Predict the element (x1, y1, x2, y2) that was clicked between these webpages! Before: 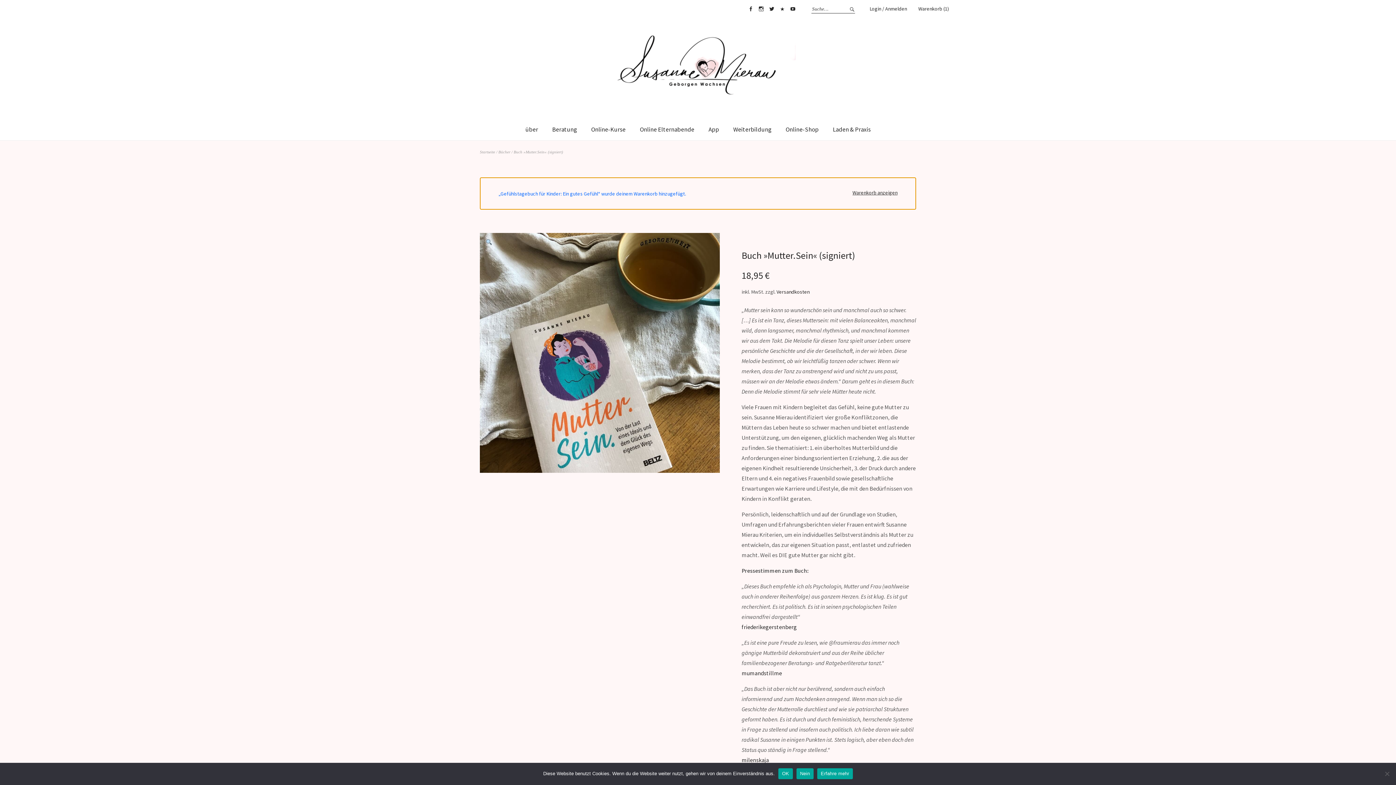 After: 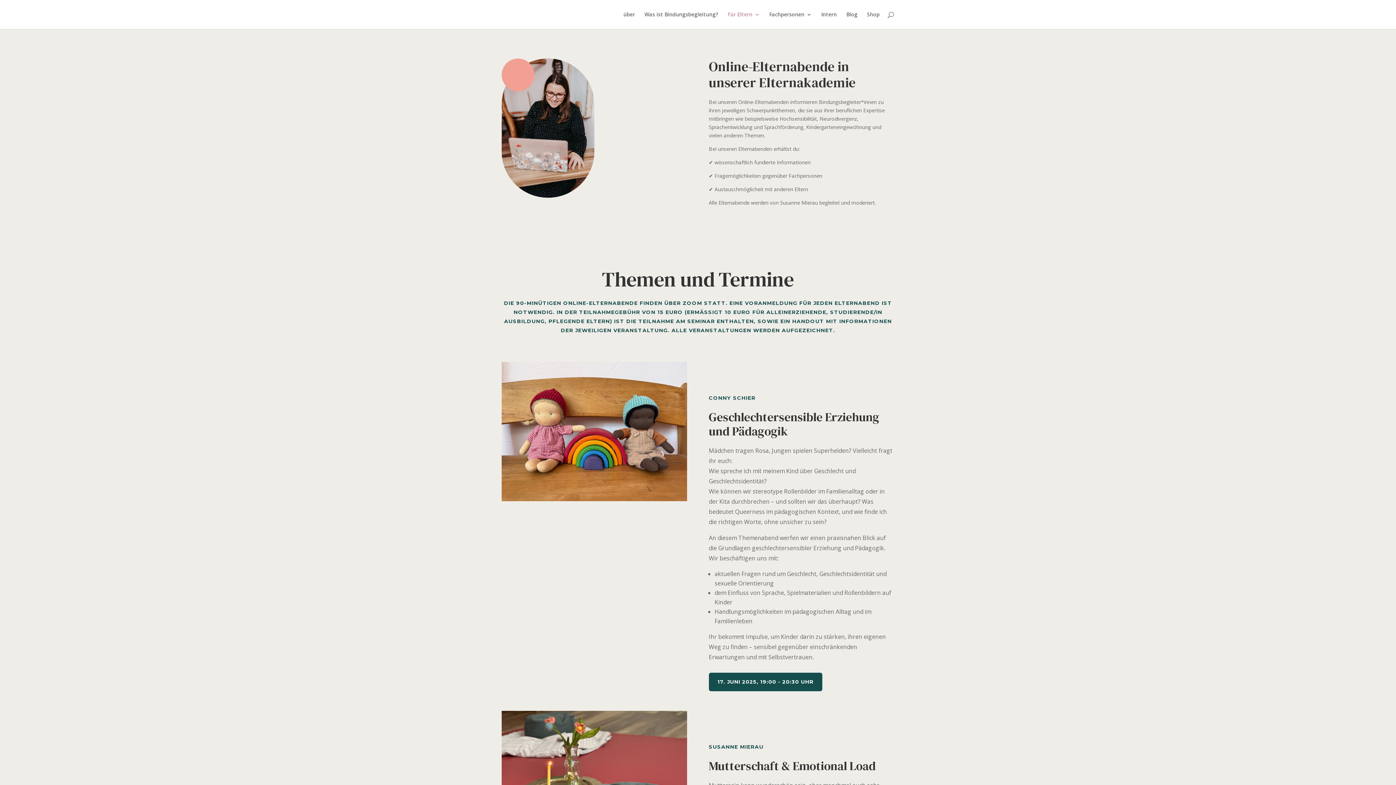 Action: label: Online Elternabende bbox: (633, 118, 701, 140)